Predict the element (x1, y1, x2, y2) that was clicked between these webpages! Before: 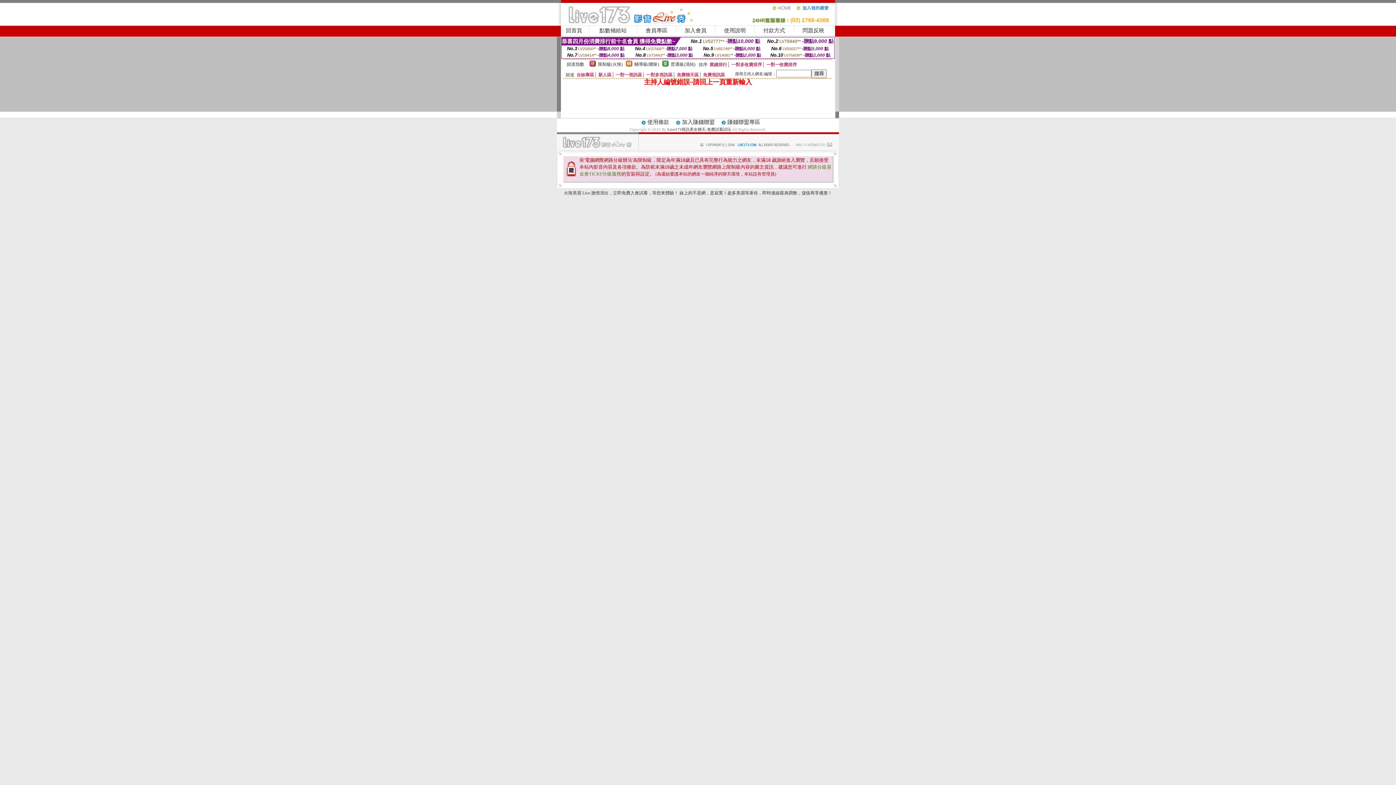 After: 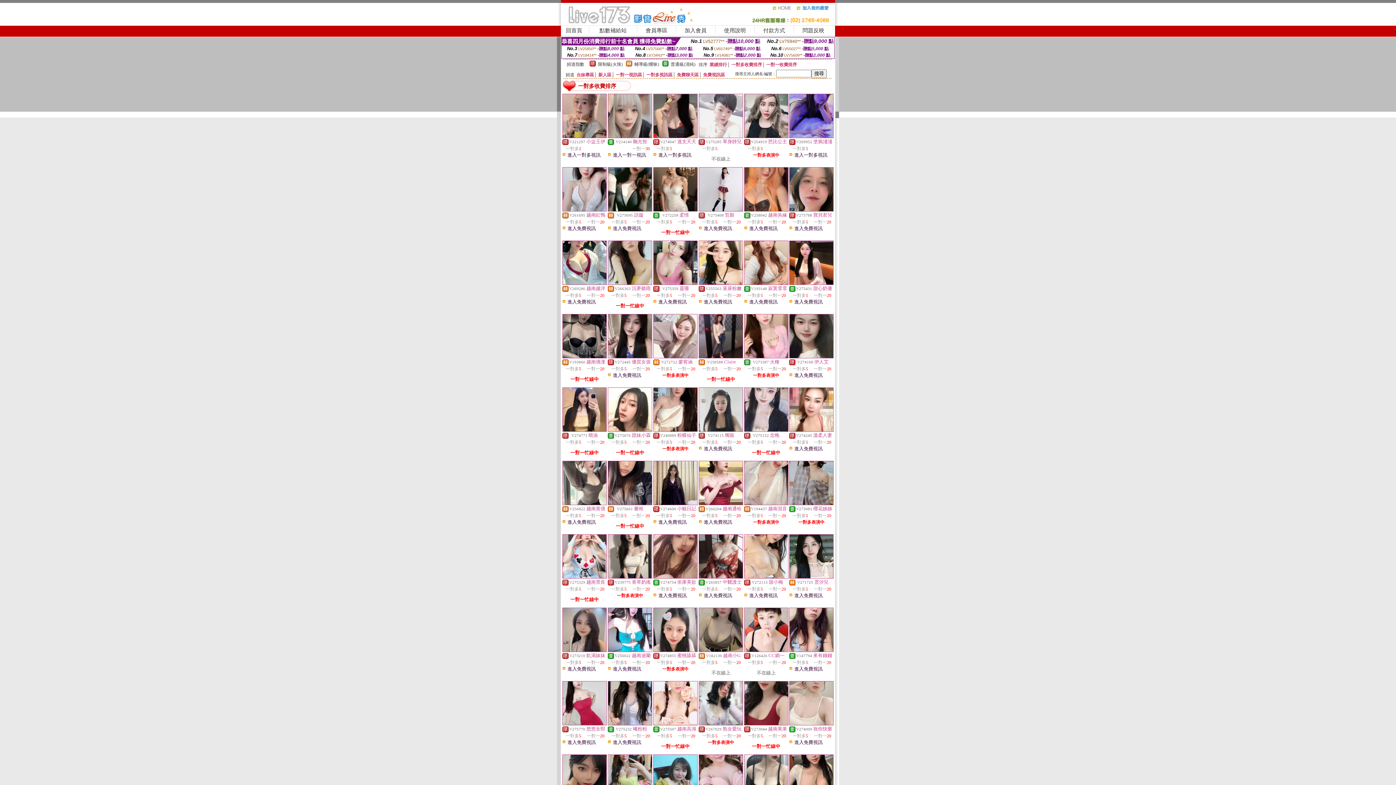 Action: bbox: (731, 62, 762, 67) label: 一對多收費排序